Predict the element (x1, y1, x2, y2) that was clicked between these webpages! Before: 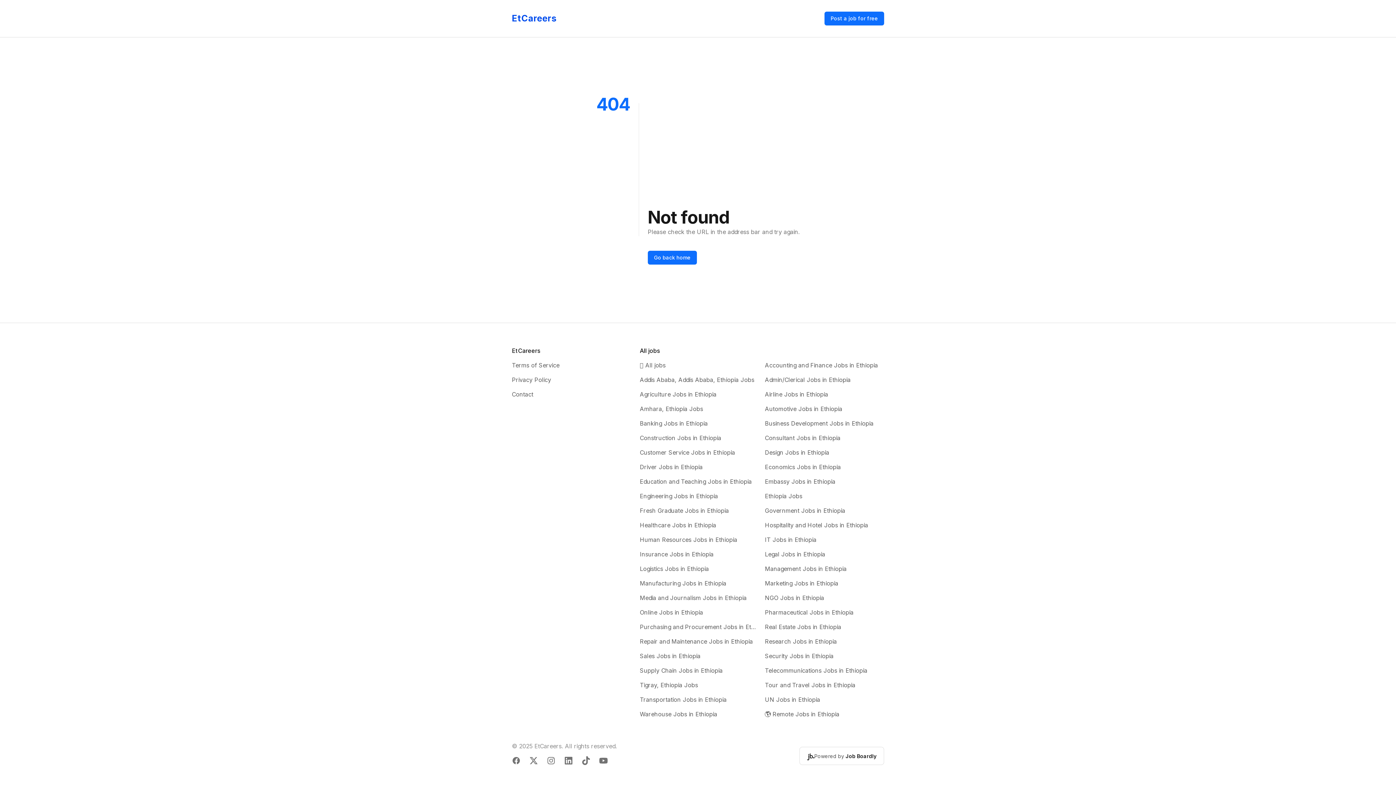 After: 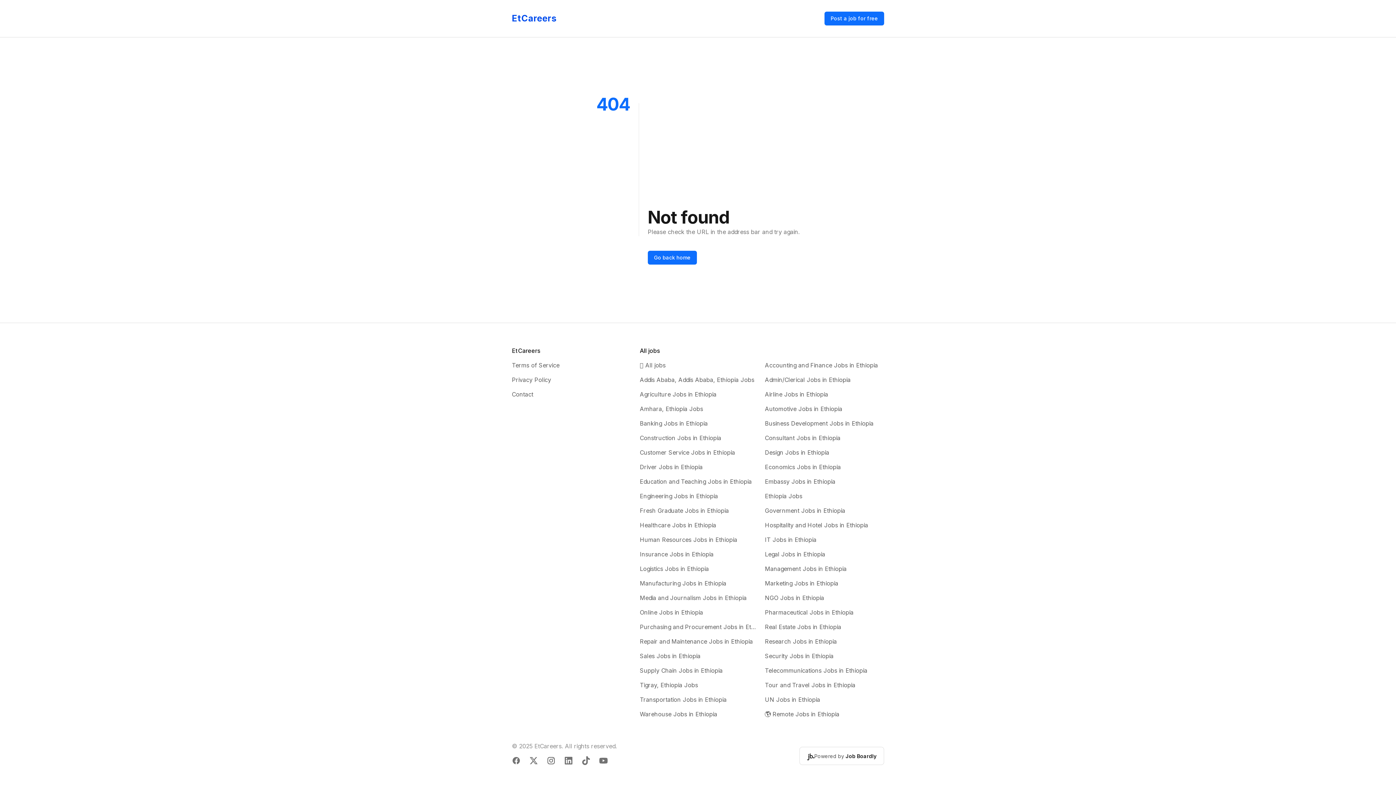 Action: label: Instagram bbox: (546, 756, 555, 765)